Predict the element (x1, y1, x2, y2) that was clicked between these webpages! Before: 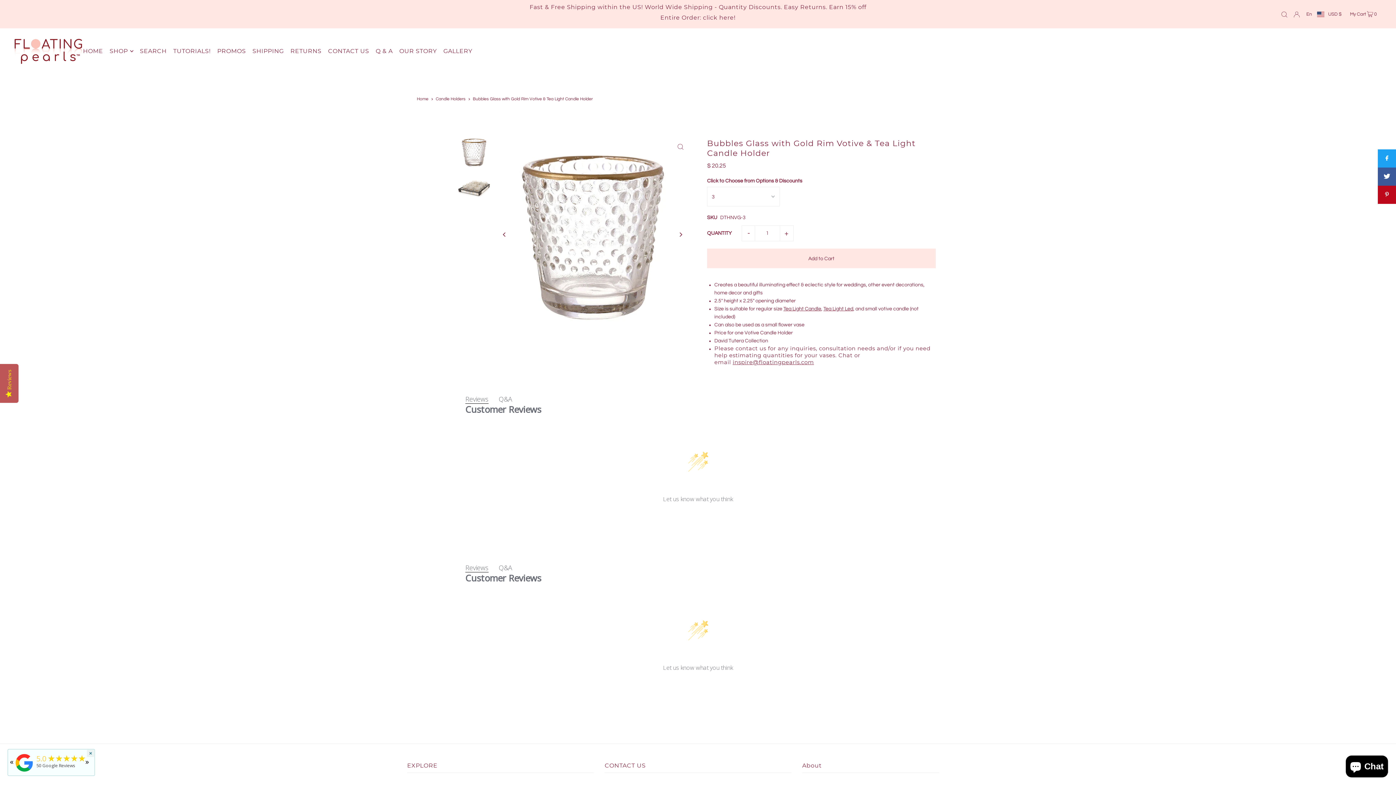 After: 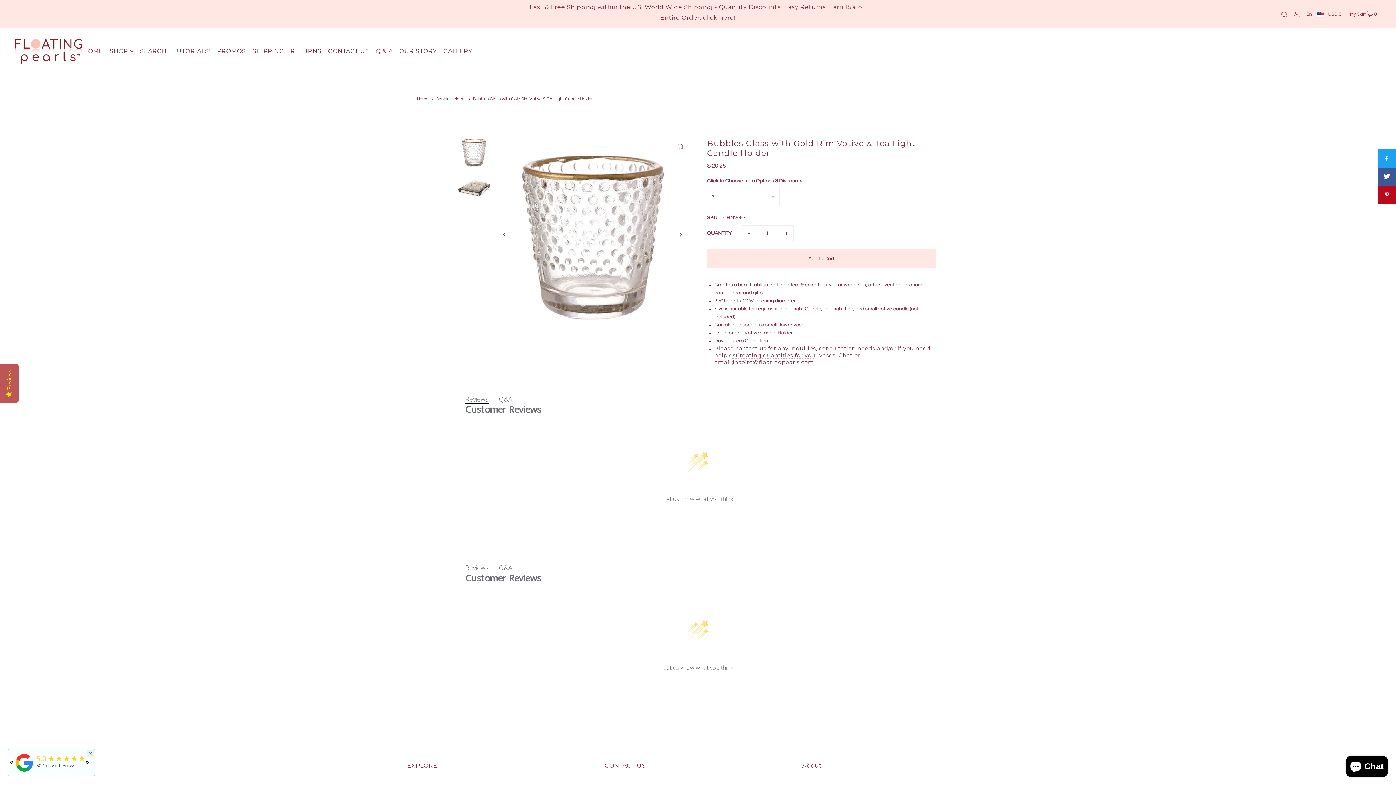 Action: label: inspire@floatingpearls.com bbox: (732, 359, 814, 365)